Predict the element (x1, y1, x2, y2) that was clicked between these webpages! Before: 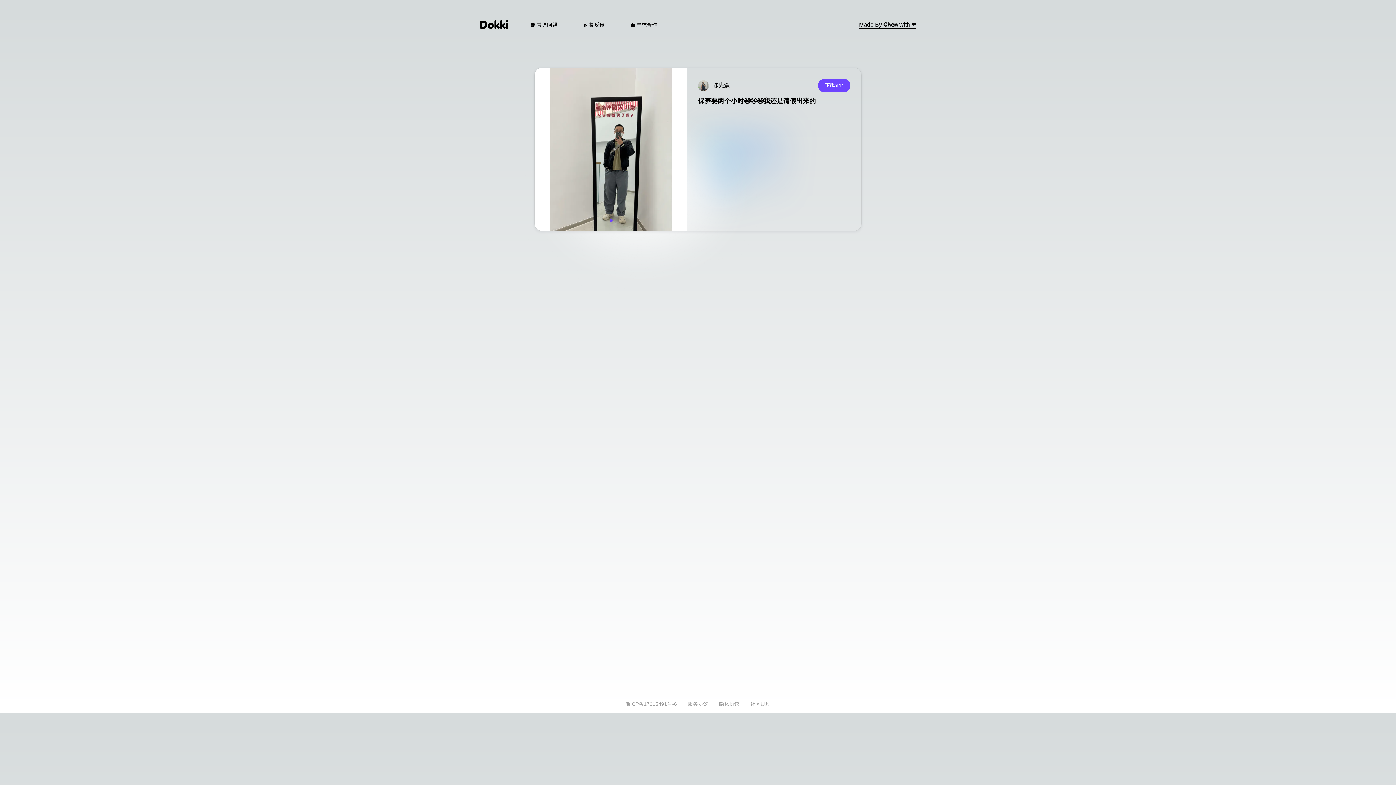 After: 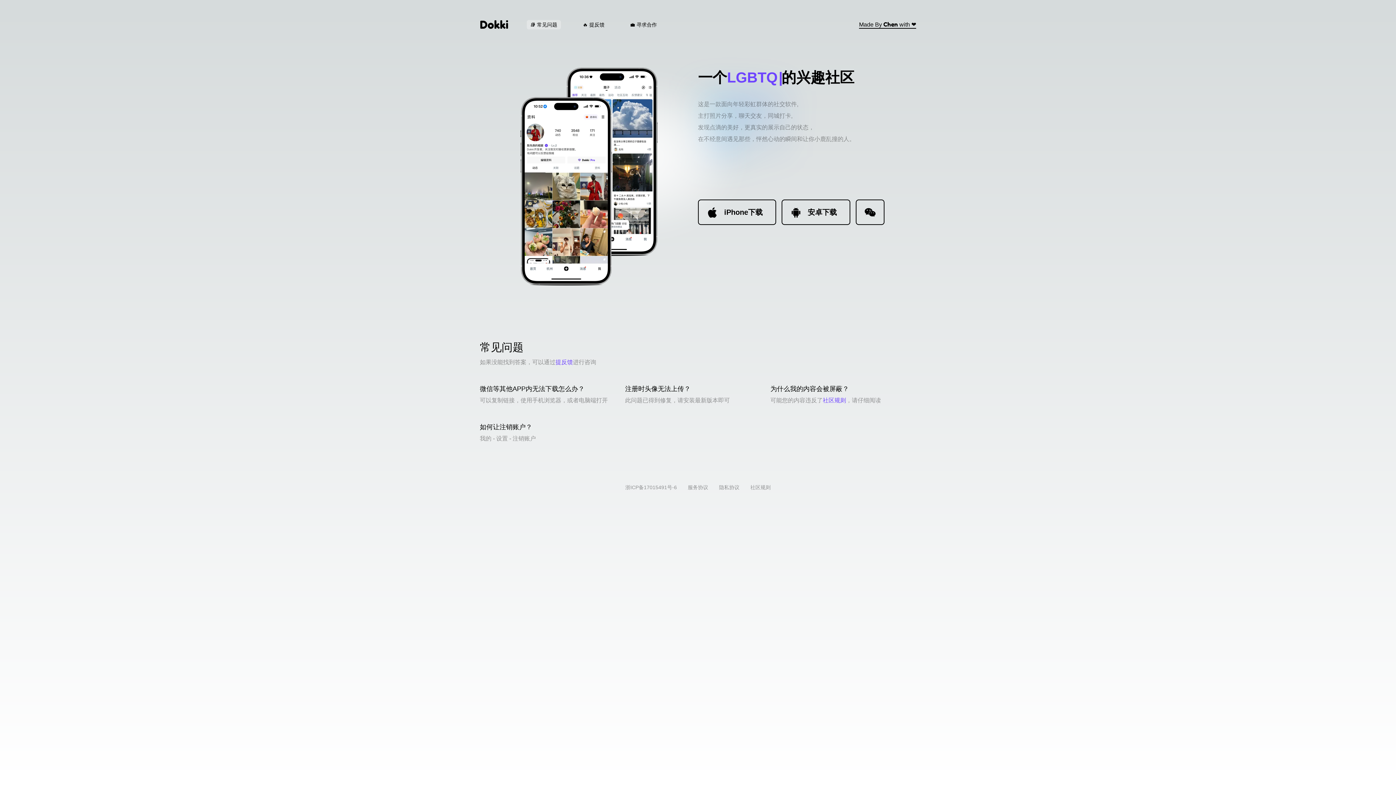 Action: bbox: (526, 19, 561, 29) label: 📚 常见问题